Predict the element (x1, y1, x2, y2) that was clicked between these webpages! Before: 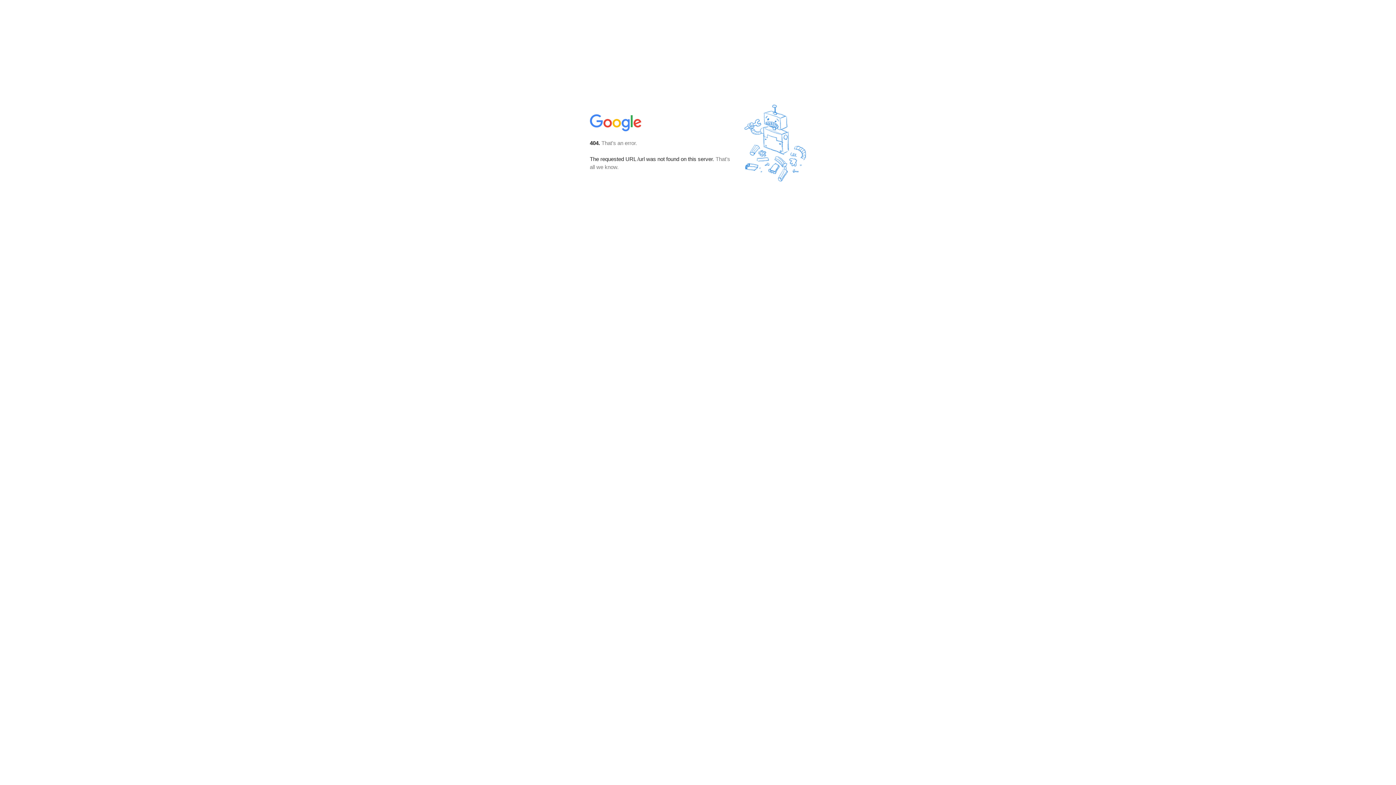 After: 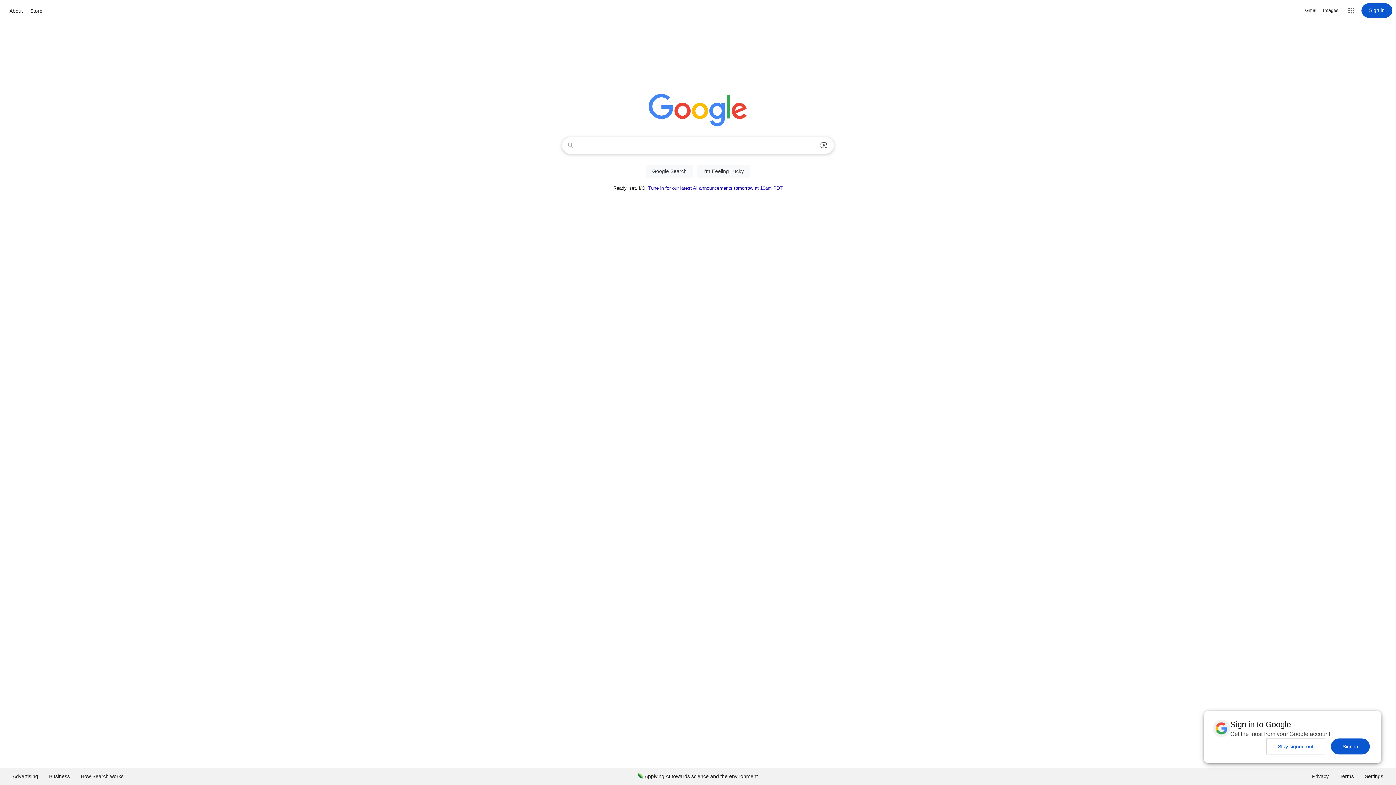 Action: bbox: (590, 127, 642, 134)